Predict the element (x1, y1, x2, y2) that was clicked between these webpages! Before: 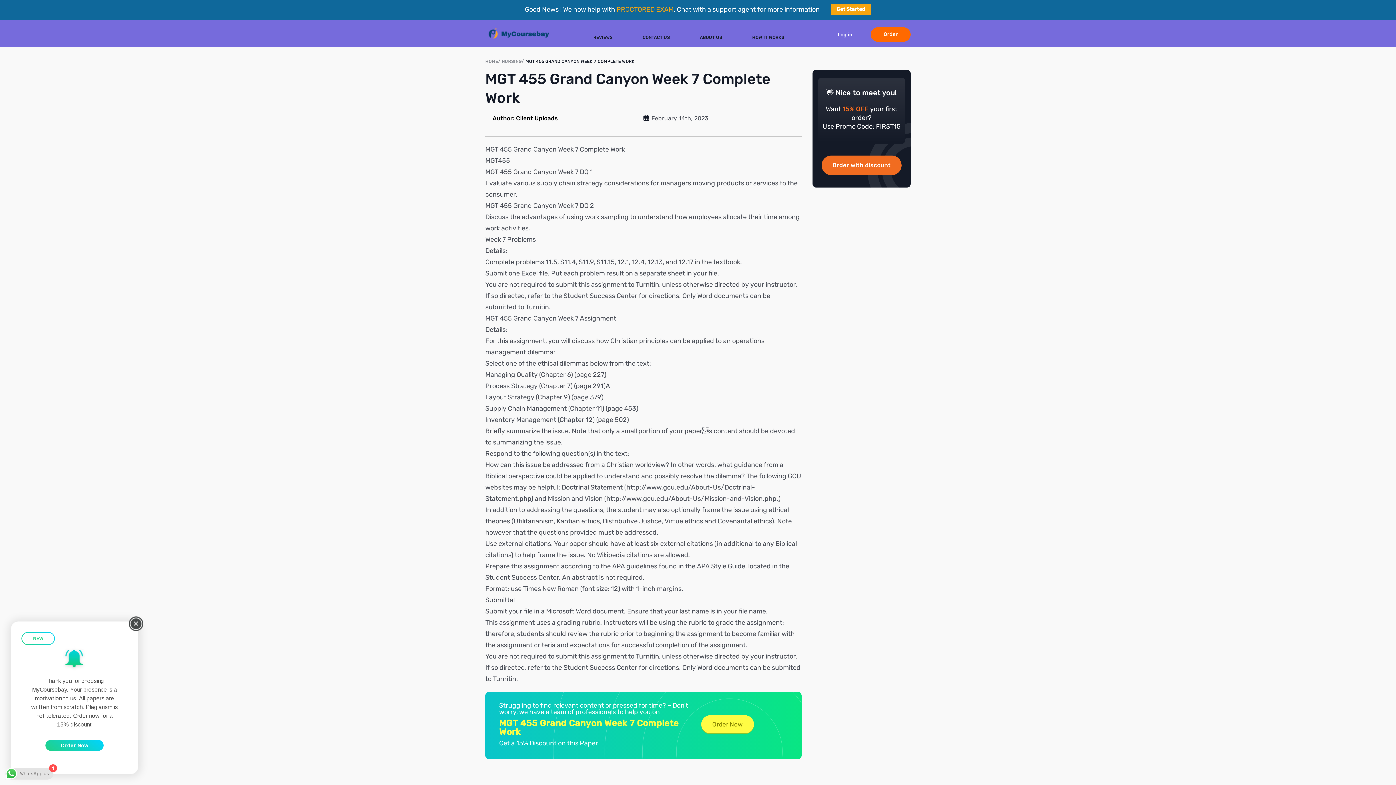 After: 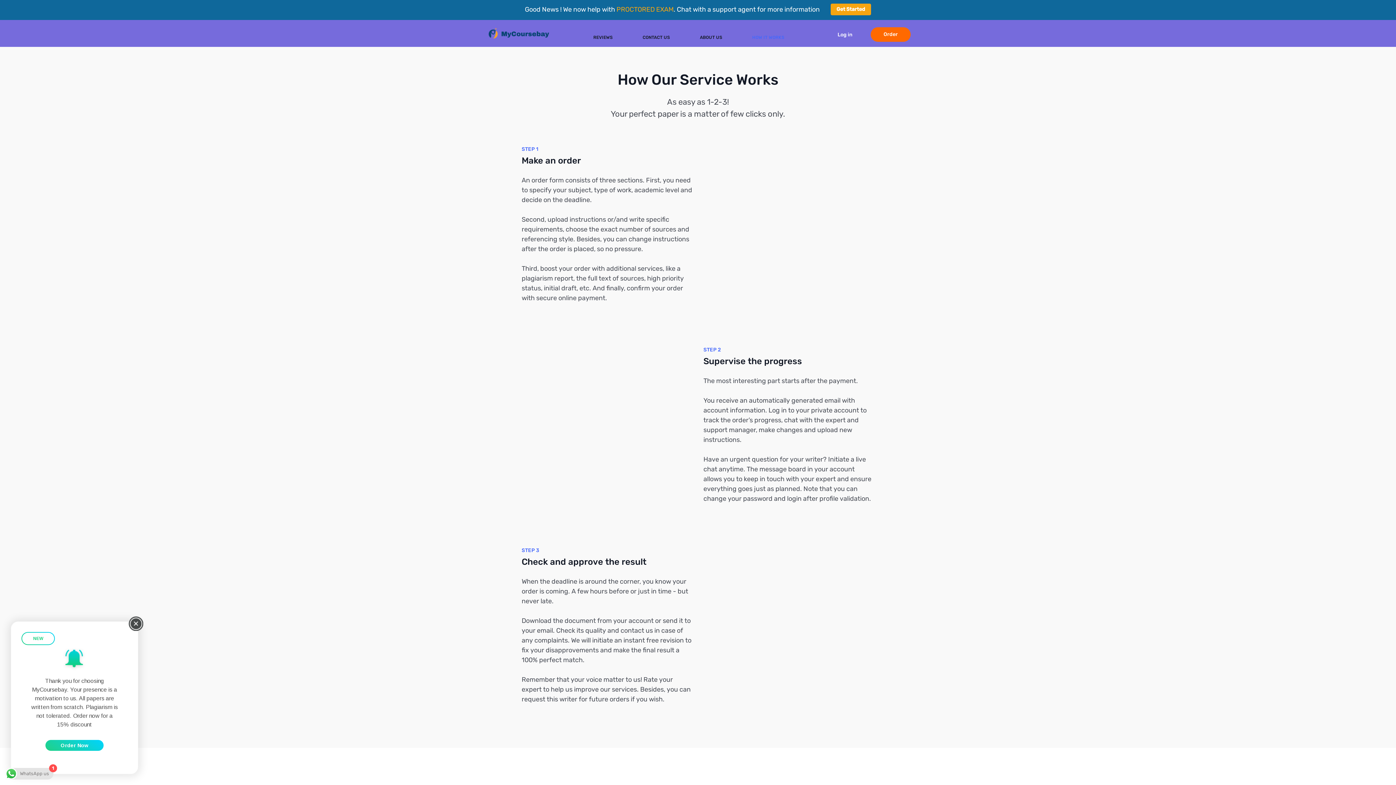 Action: bbox: (746, 32, 790, 42) label: HOW IT WORKS